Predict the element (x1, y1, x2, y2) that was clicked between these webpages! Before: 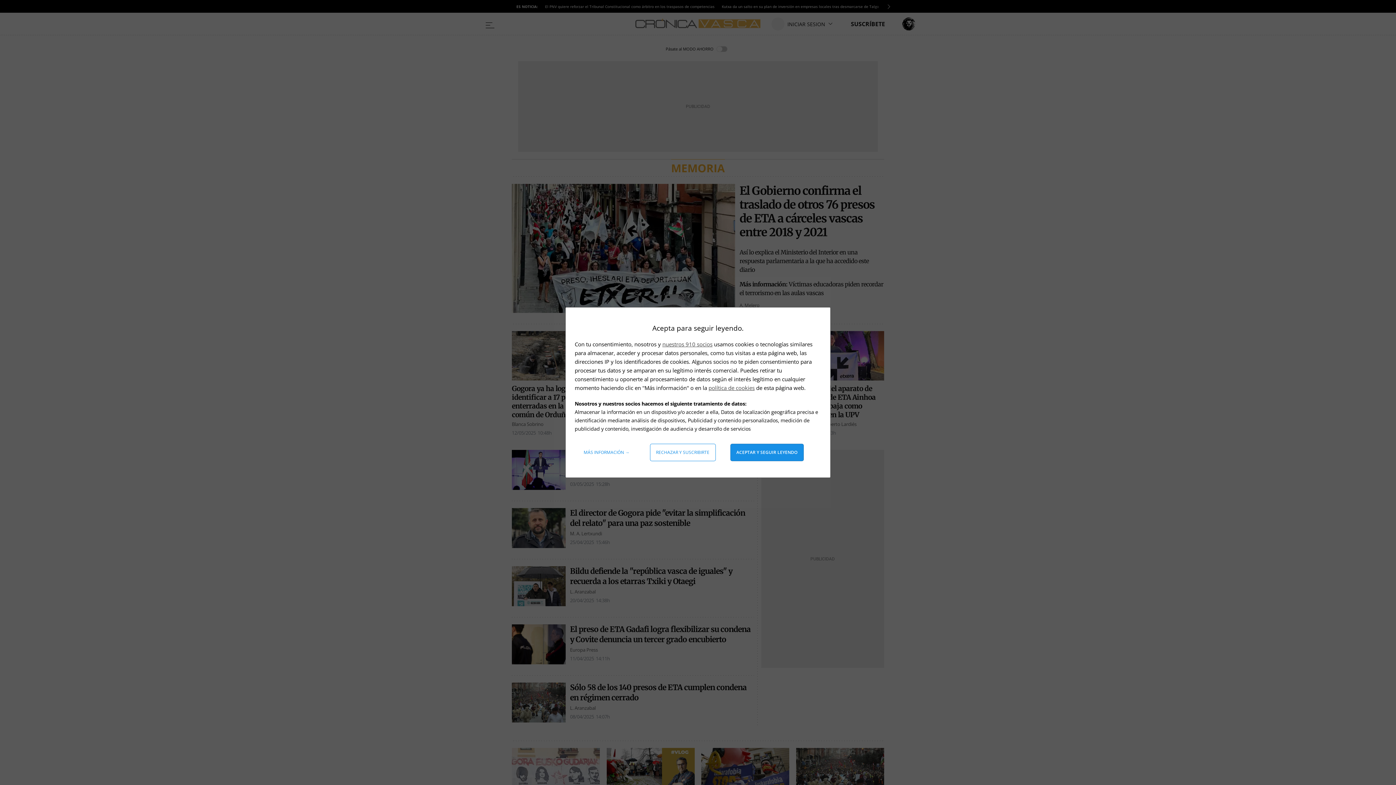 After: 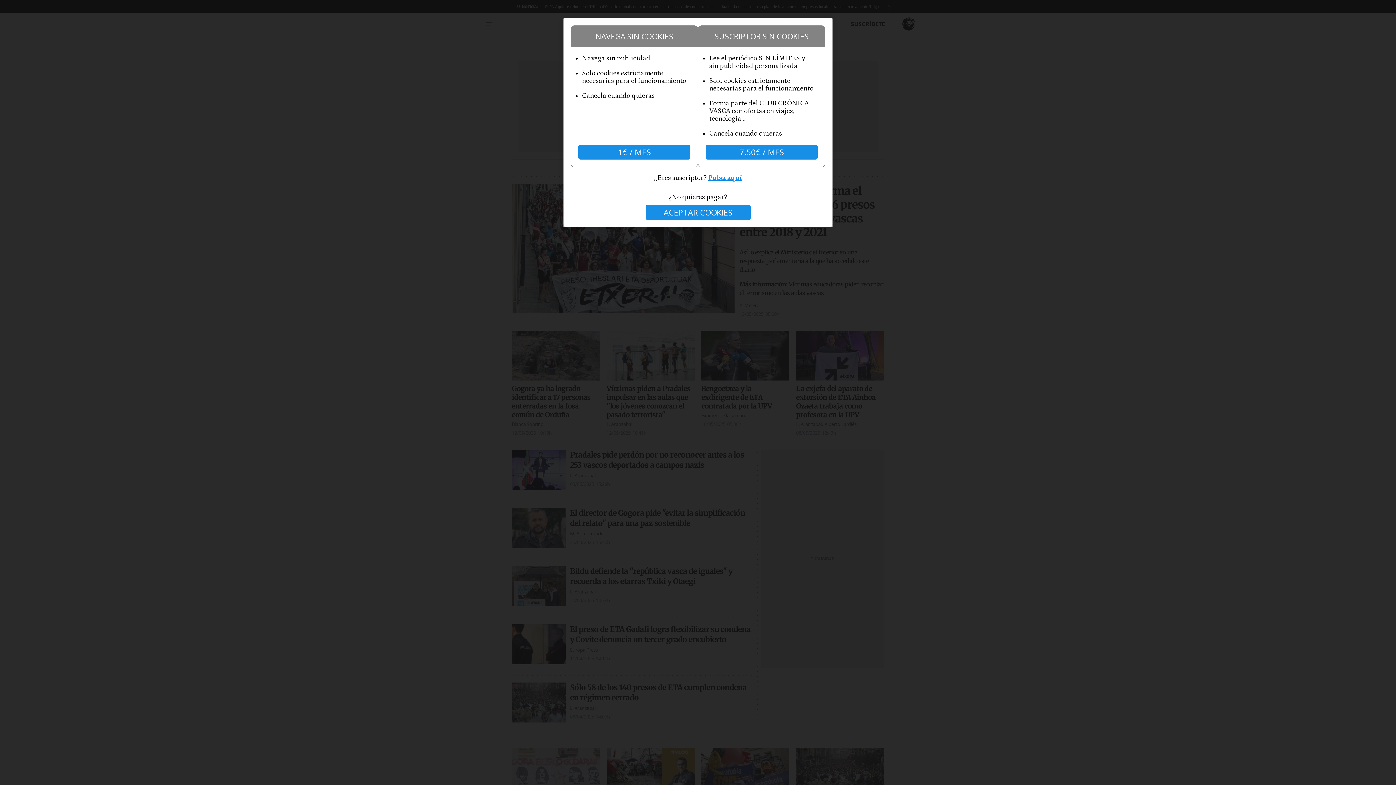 Action: label: Rechazar y suscribirte bbox: (650, 444, 715, 461)